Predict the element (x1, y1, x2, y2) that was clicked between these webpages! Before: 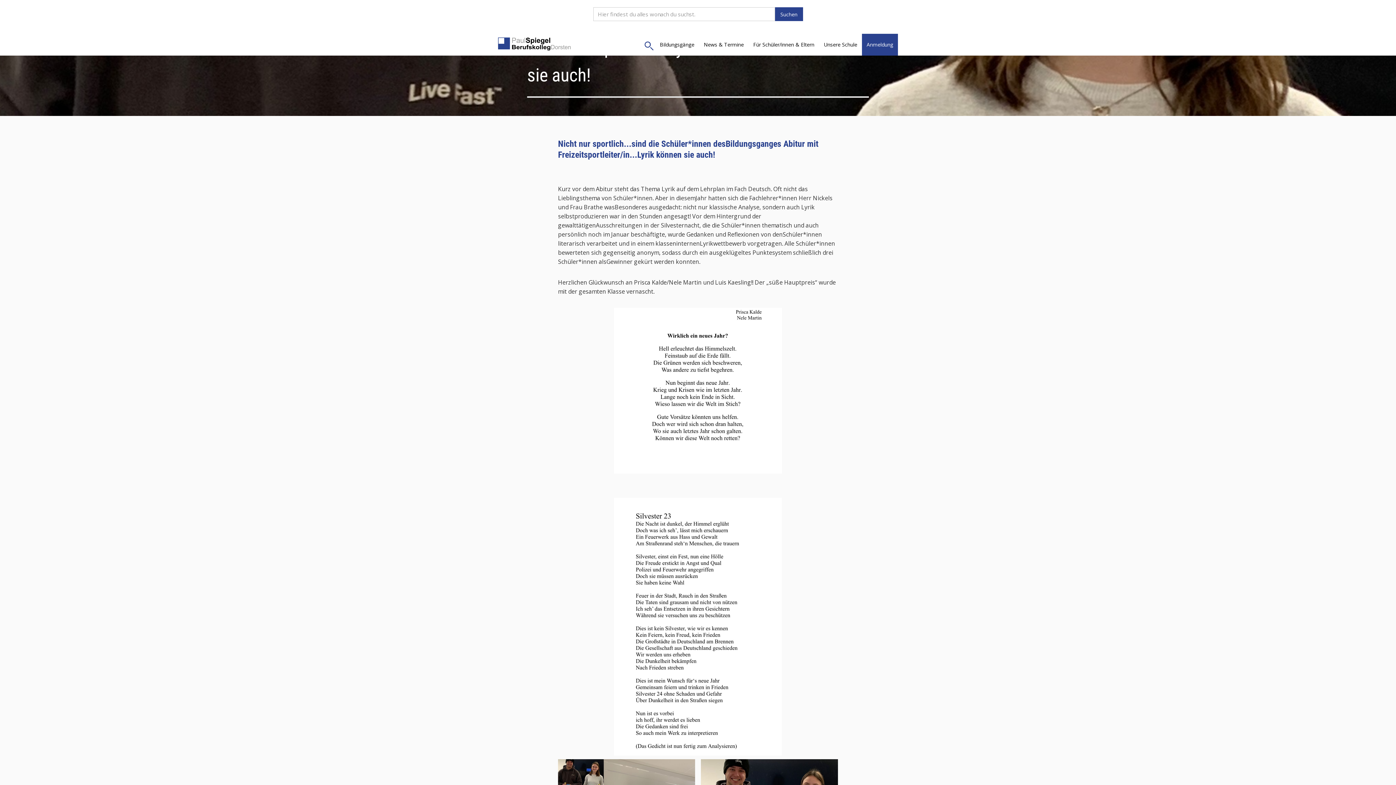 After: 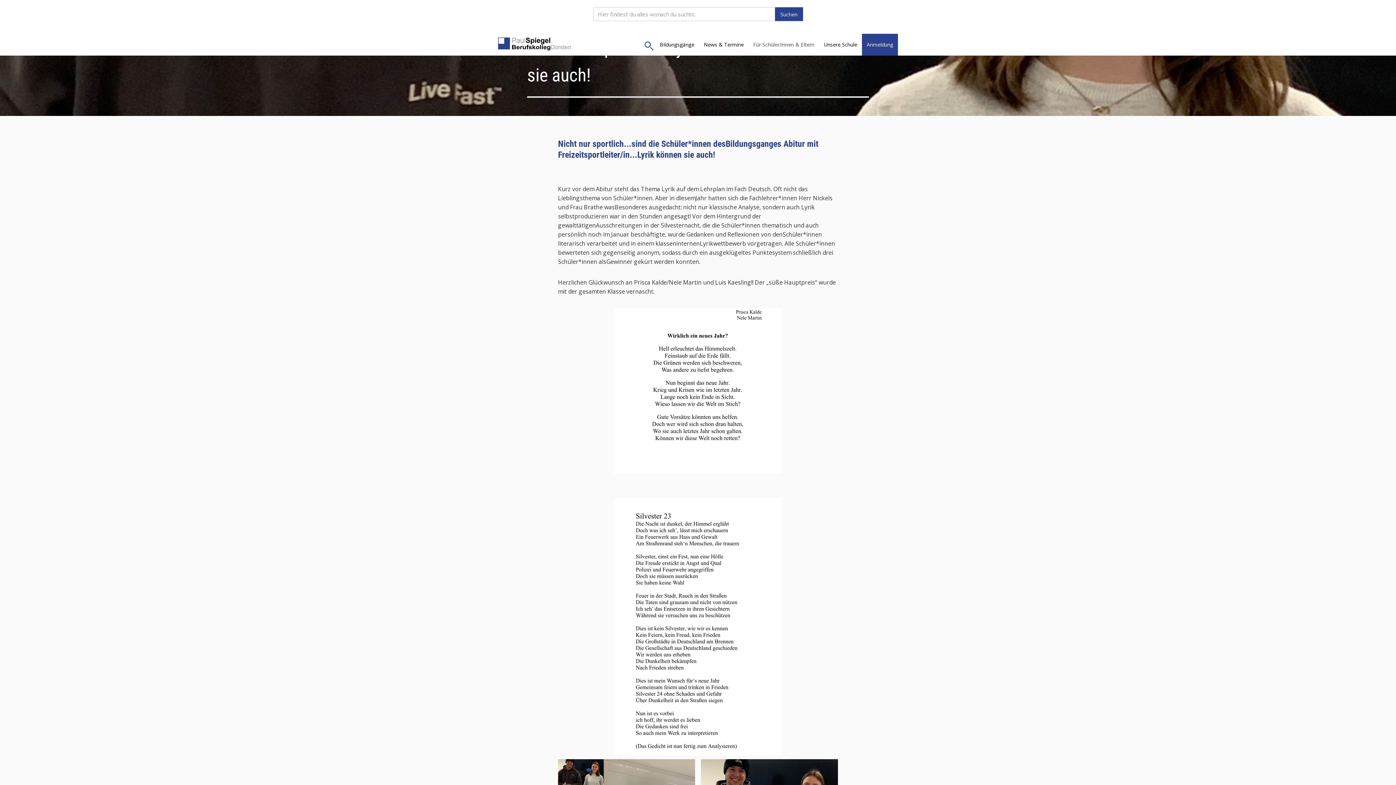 Action: bbox: (748, 33, 819, 55) label: Für Schüler/innen & Eltern